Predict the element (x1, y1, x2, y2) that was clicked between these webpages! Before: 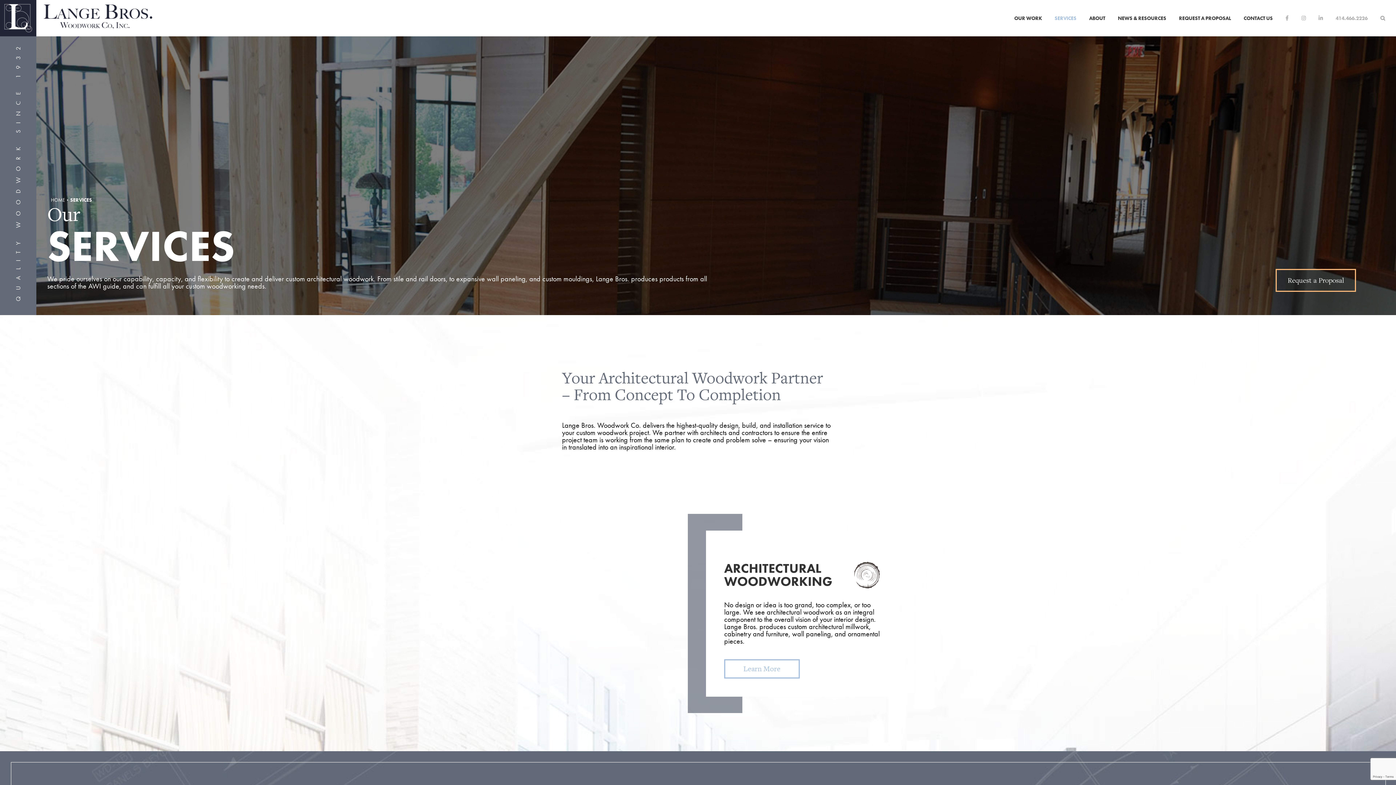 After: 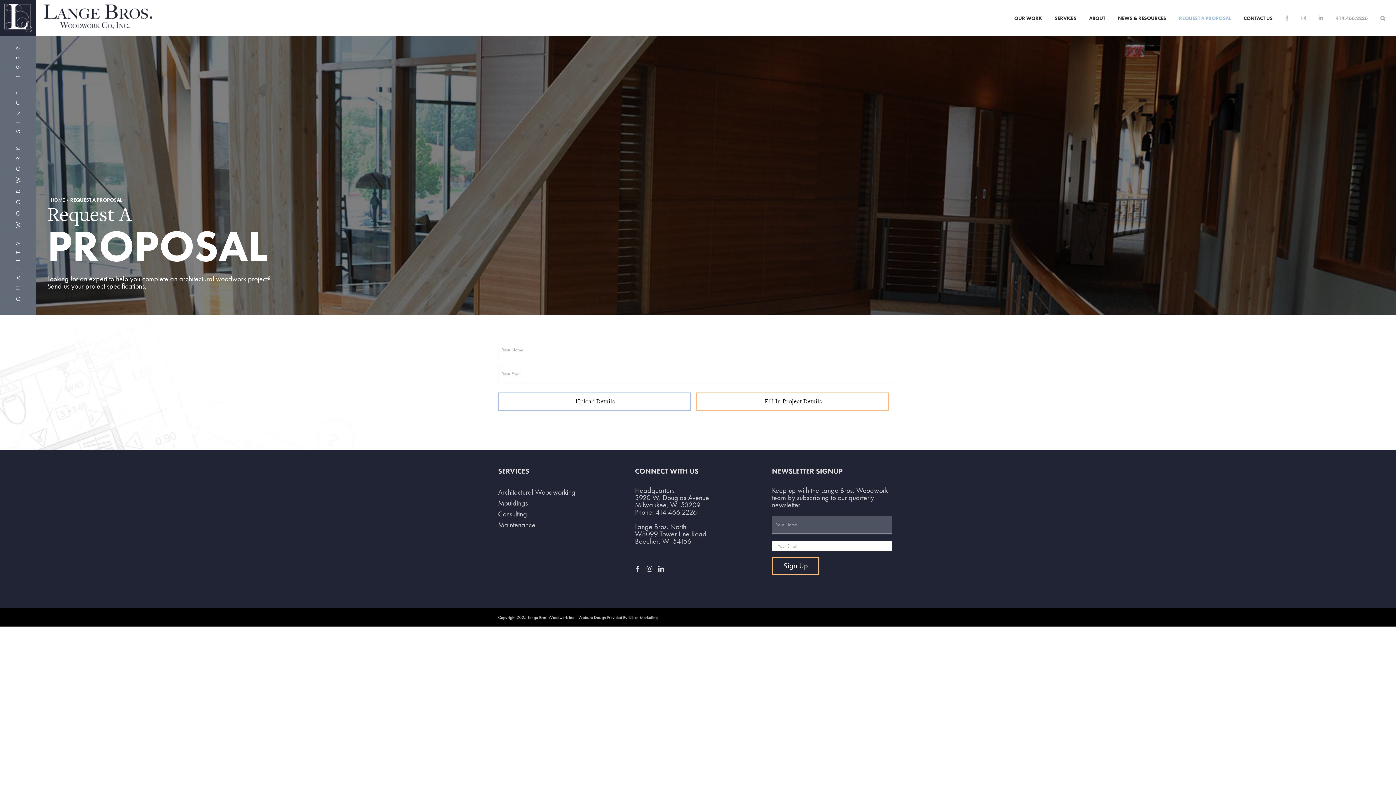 Action: label: Request a Proposal bbox: (1276, 269, 1356, 292)